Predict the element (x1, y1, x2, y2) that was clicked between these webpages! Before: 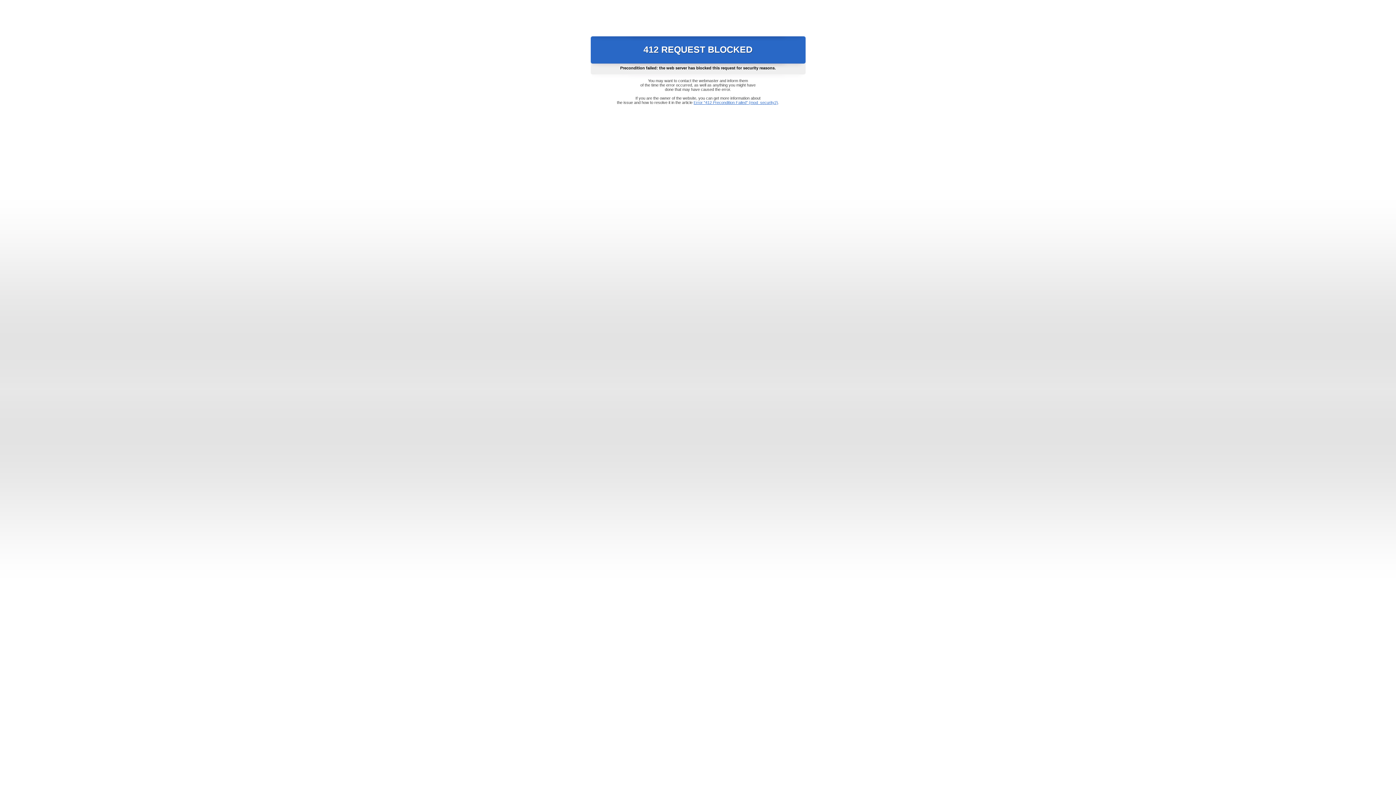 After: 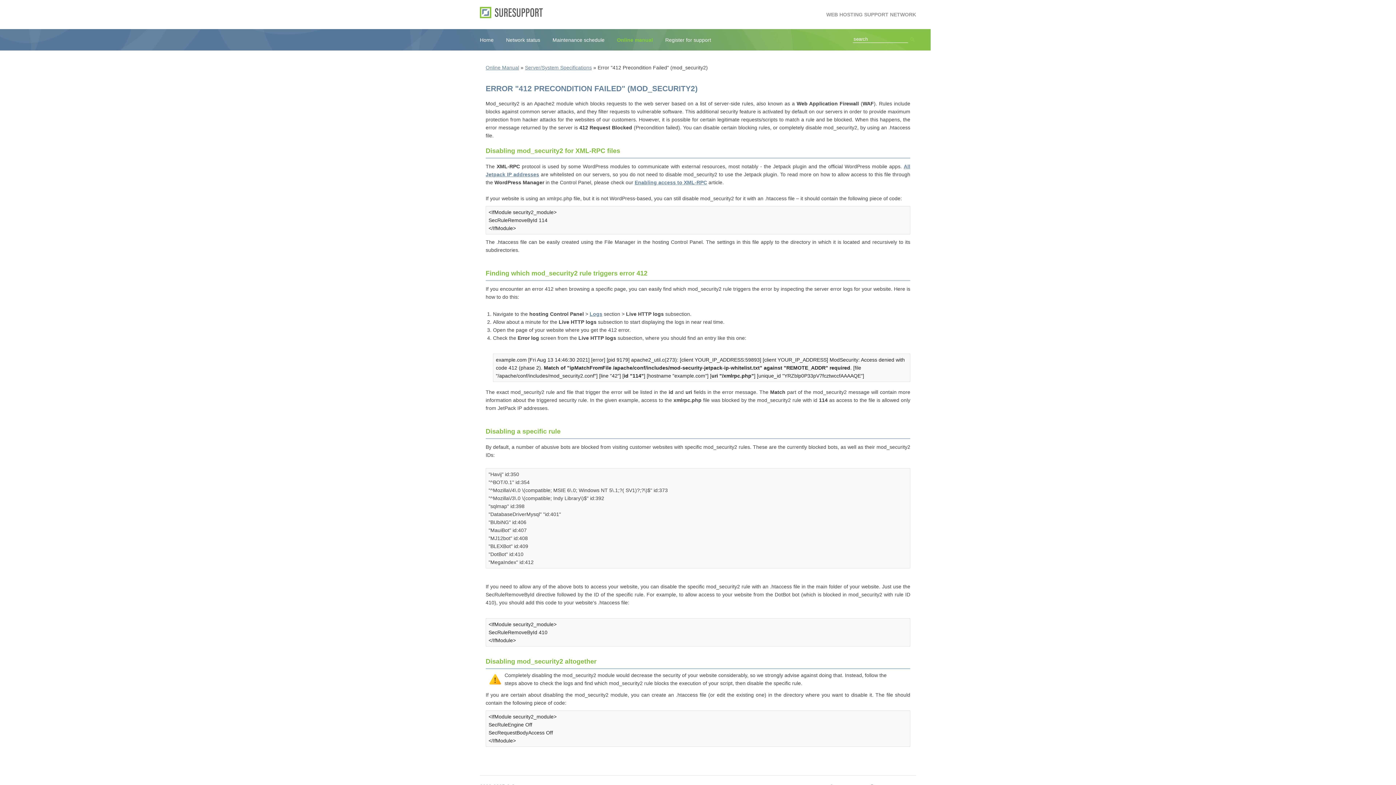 Action: label: Error "412 Precondition Failed" (mod_security2) bbox: (693, 100, 778, 104)